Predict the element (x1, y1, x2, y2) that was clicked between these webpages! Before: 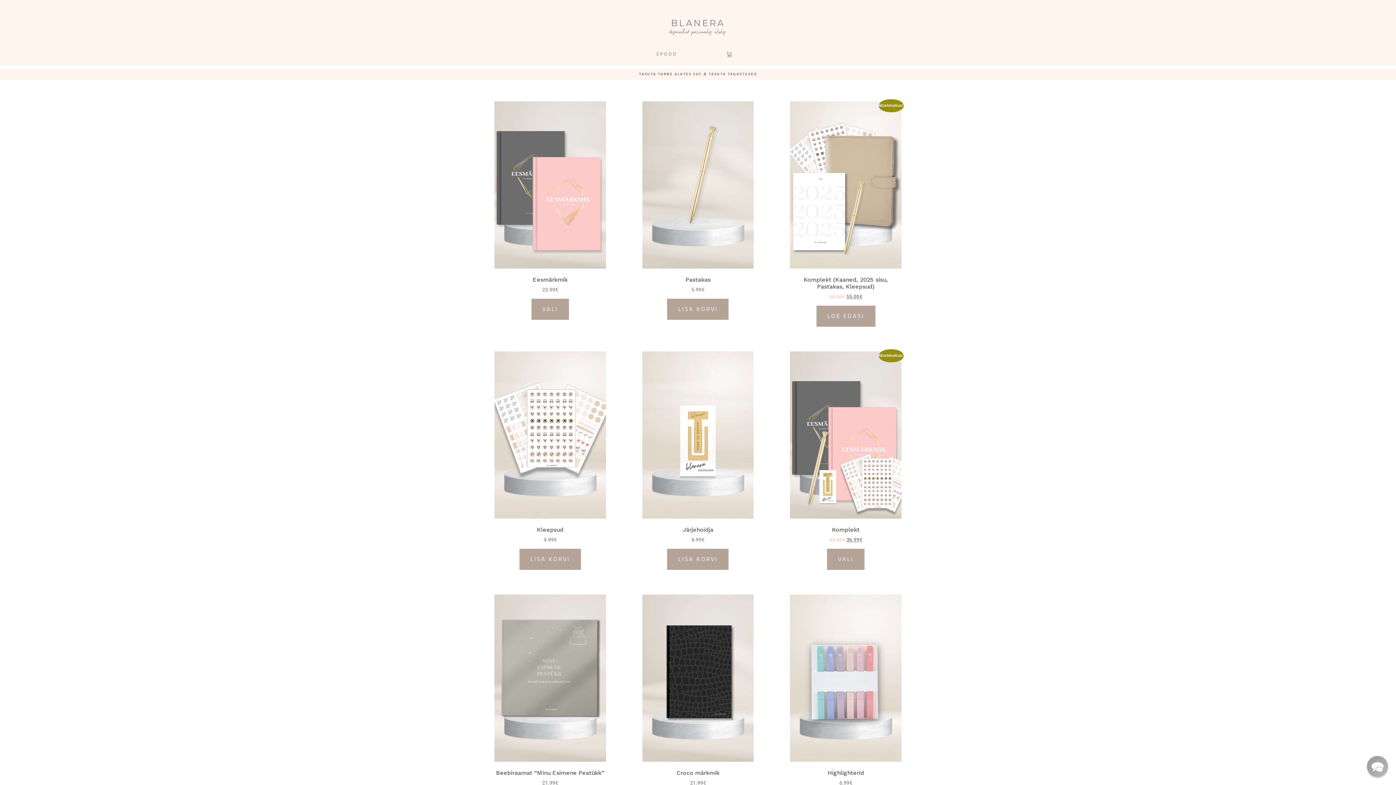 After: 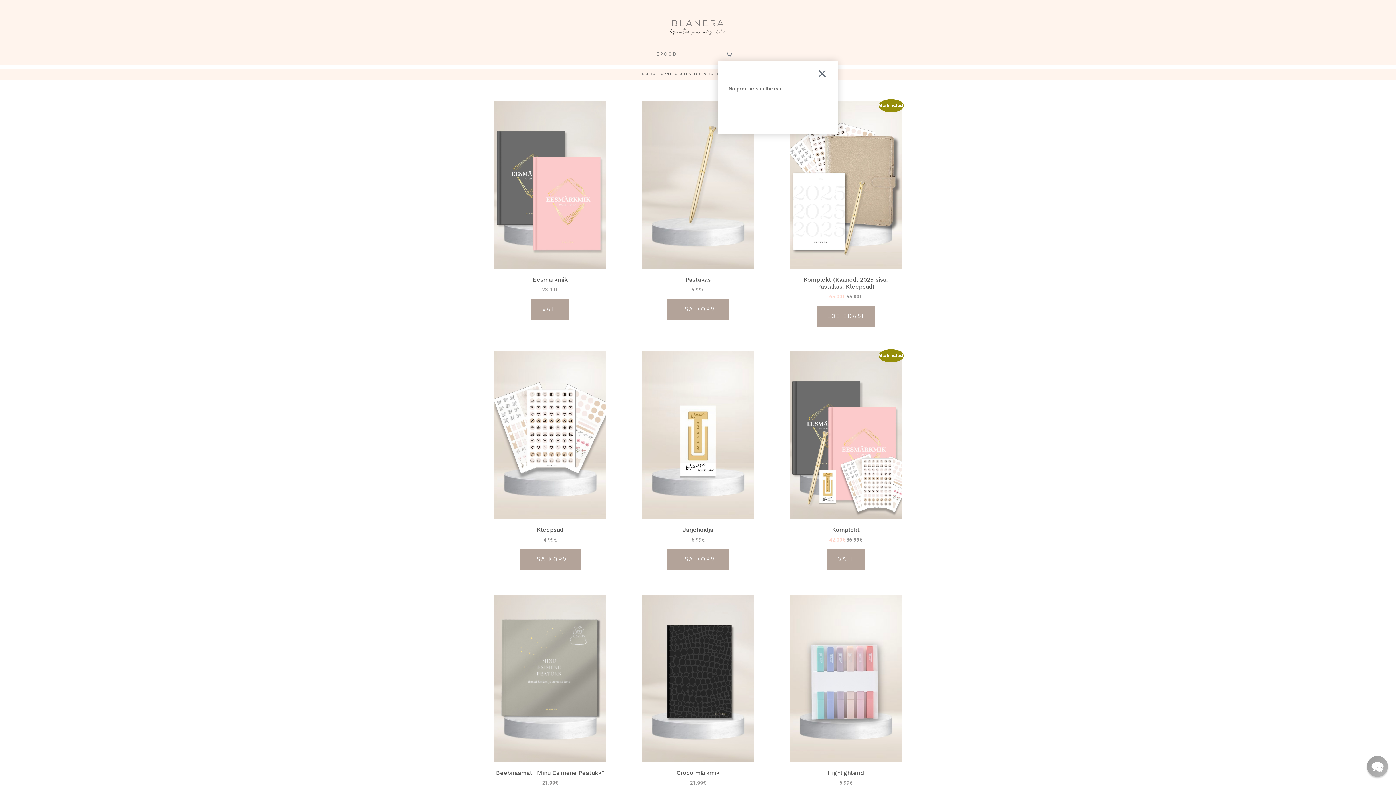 Action: label: Cart bbox: (717, 47, 740, 61)